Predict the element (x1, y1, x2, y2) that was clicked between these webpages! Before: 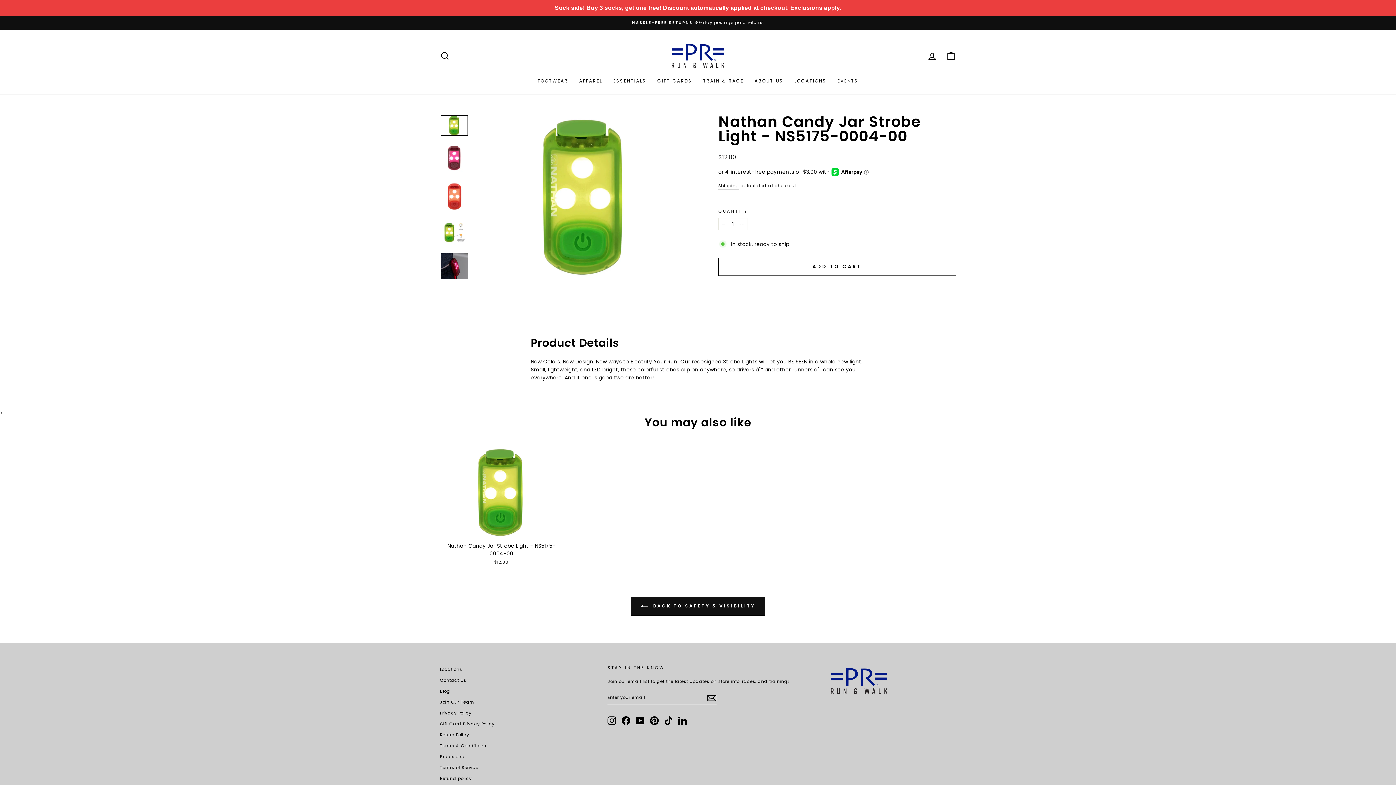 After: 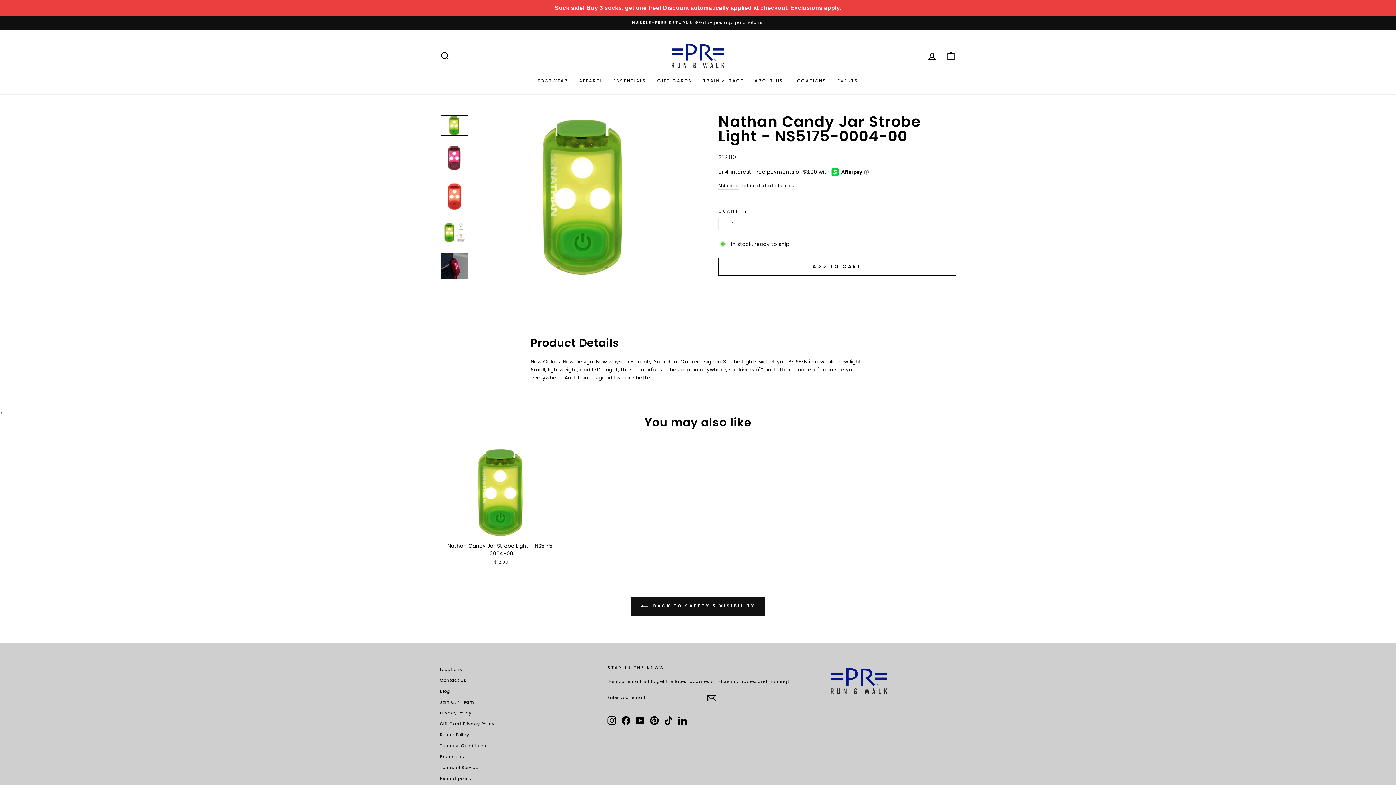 Action: bbox: (678, 716, 687, 725) label: LinkedIn